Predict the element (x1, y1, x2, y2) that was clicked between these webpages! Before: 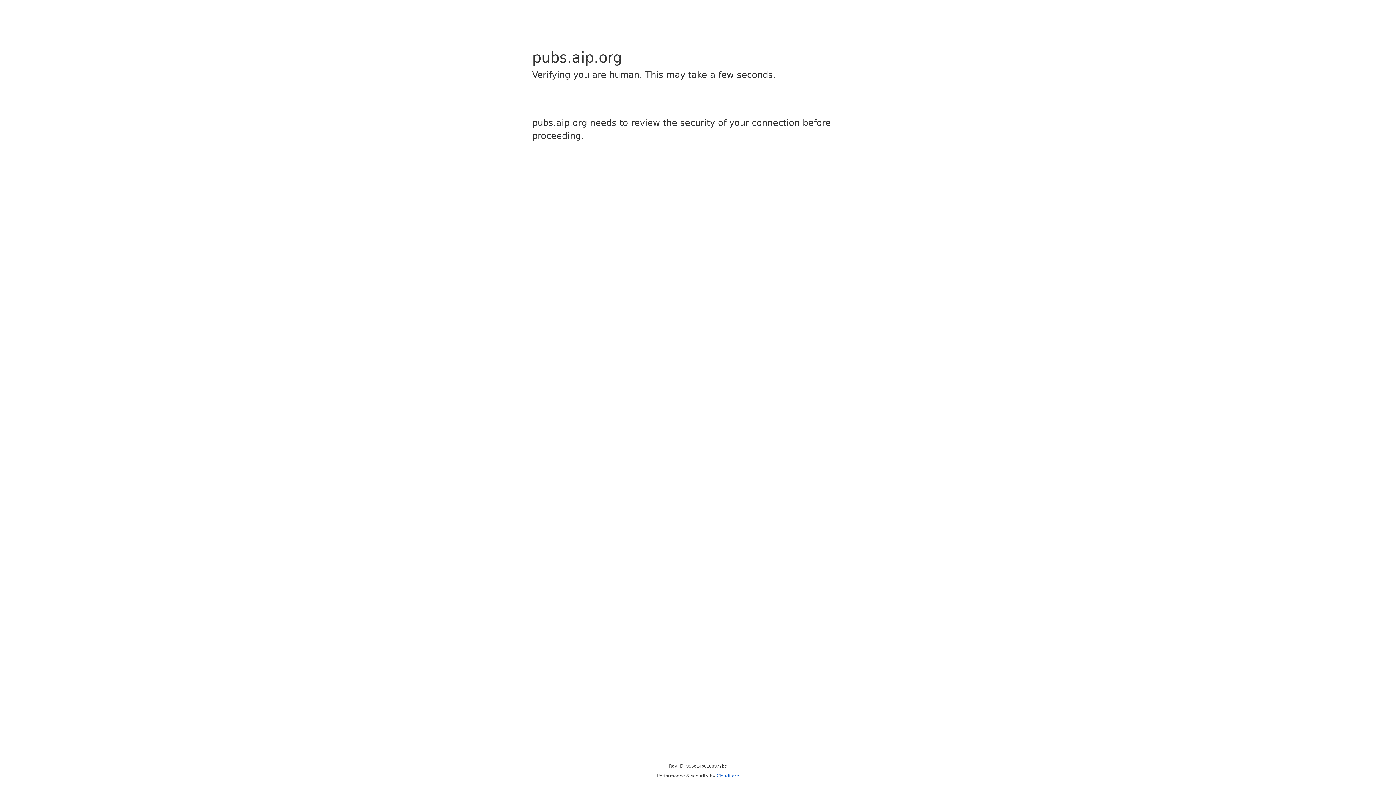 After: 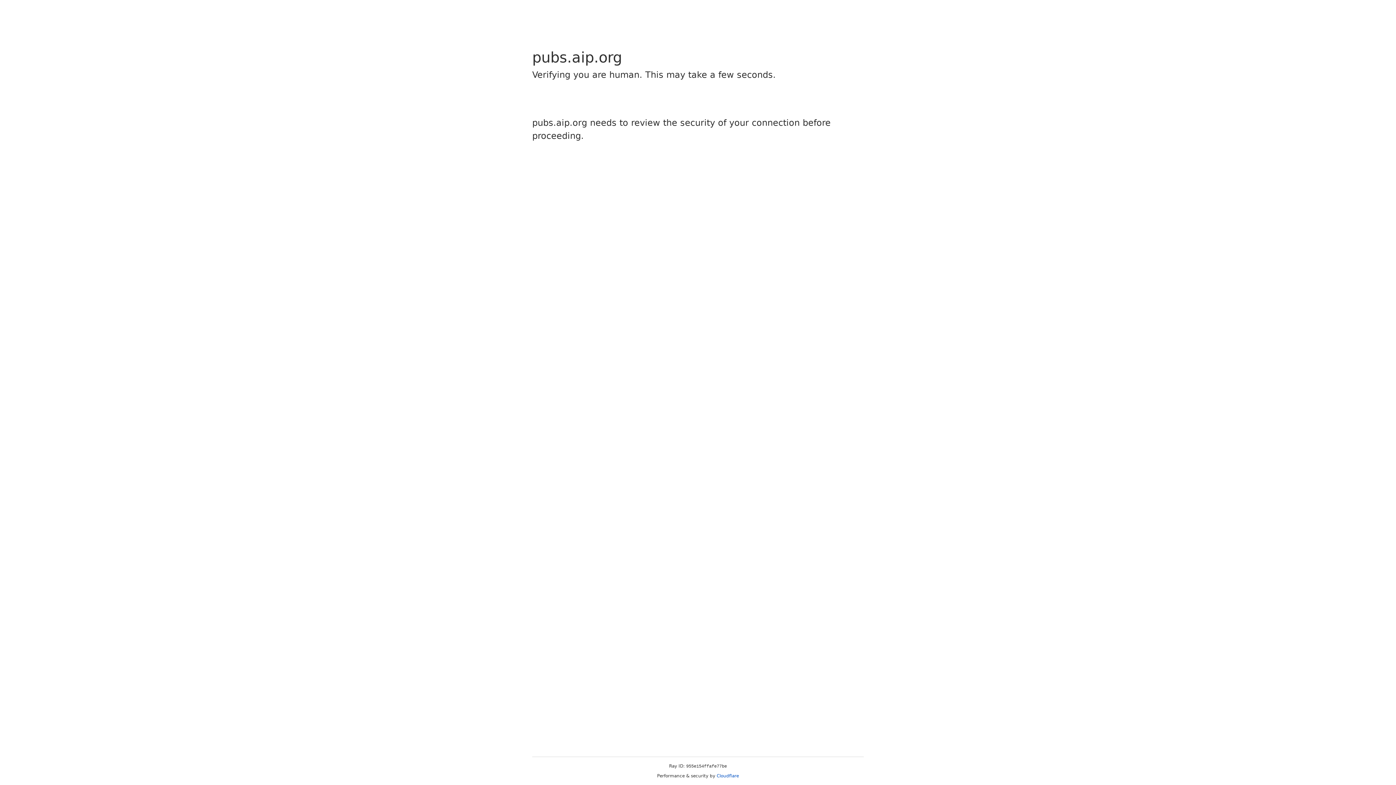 Action: label: Cloudflare bbox: (716, 773, 739, 778)